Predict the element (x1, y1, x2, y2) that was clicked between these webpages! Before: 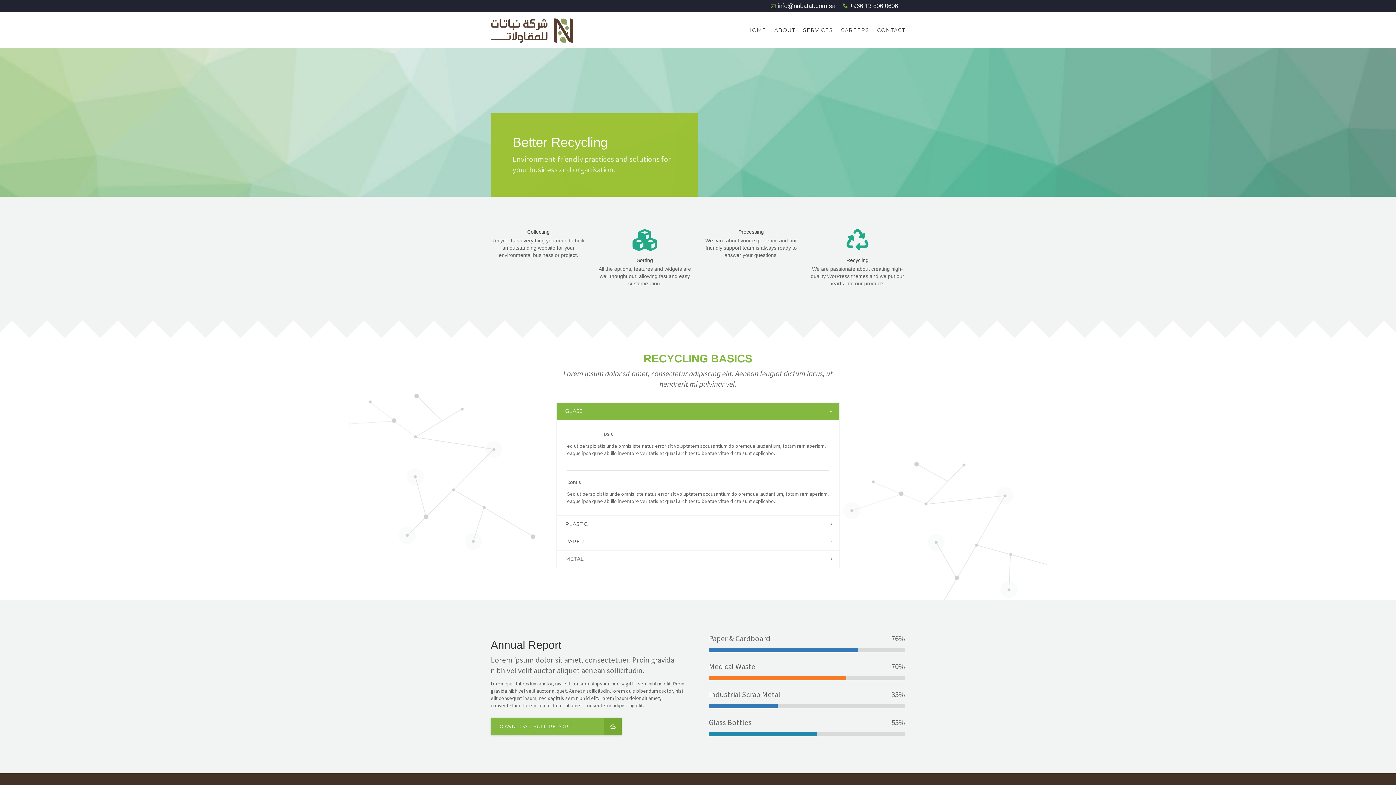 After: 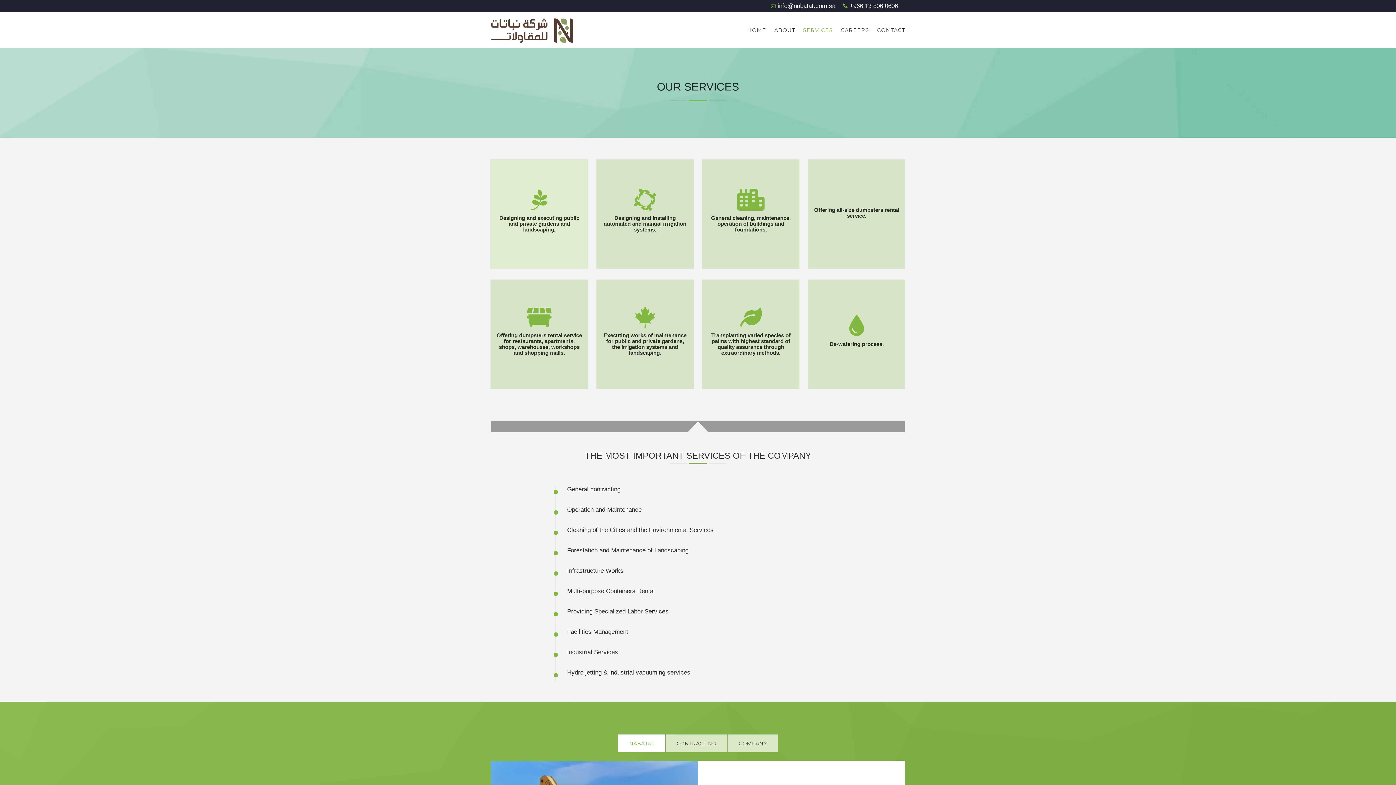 Action: bbox: (799, 12, 837, 48) label: SERVICES